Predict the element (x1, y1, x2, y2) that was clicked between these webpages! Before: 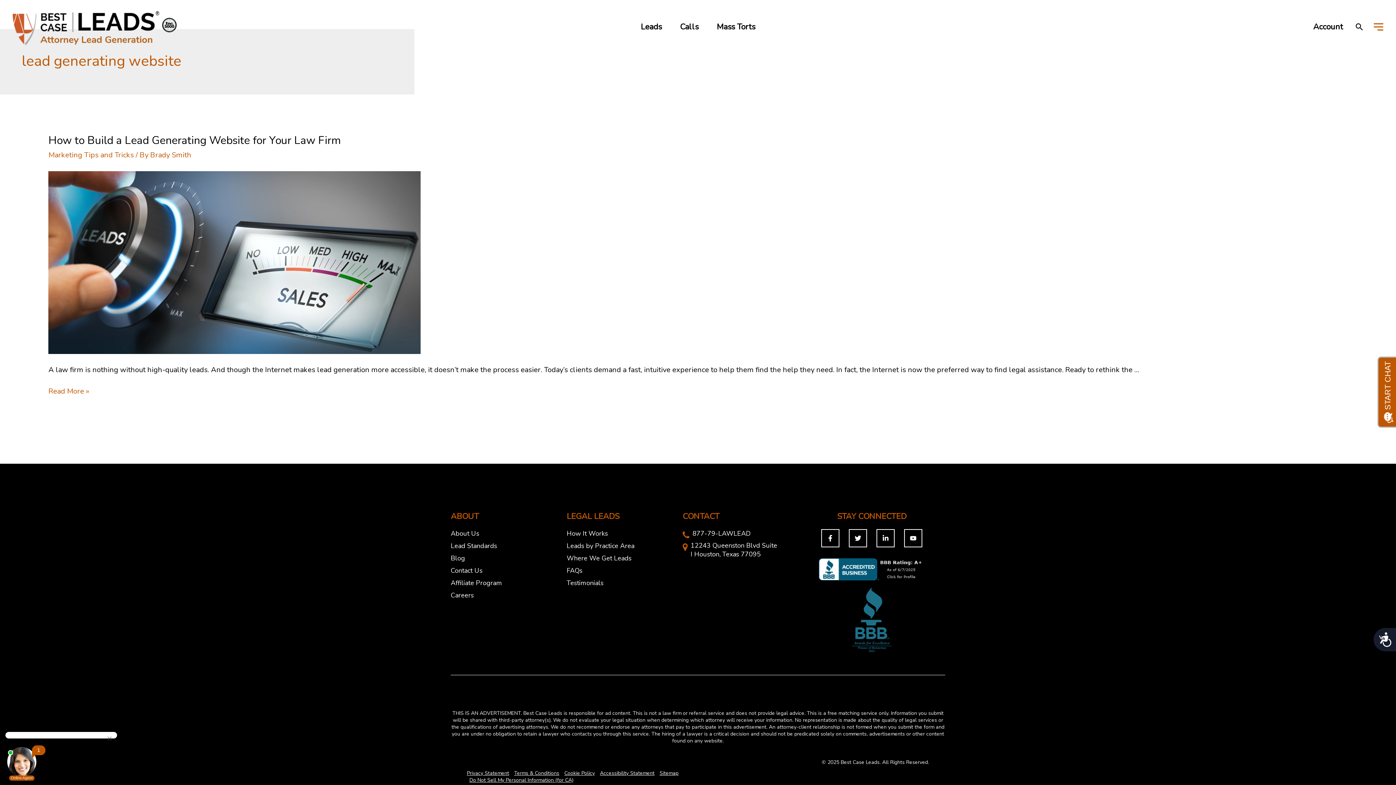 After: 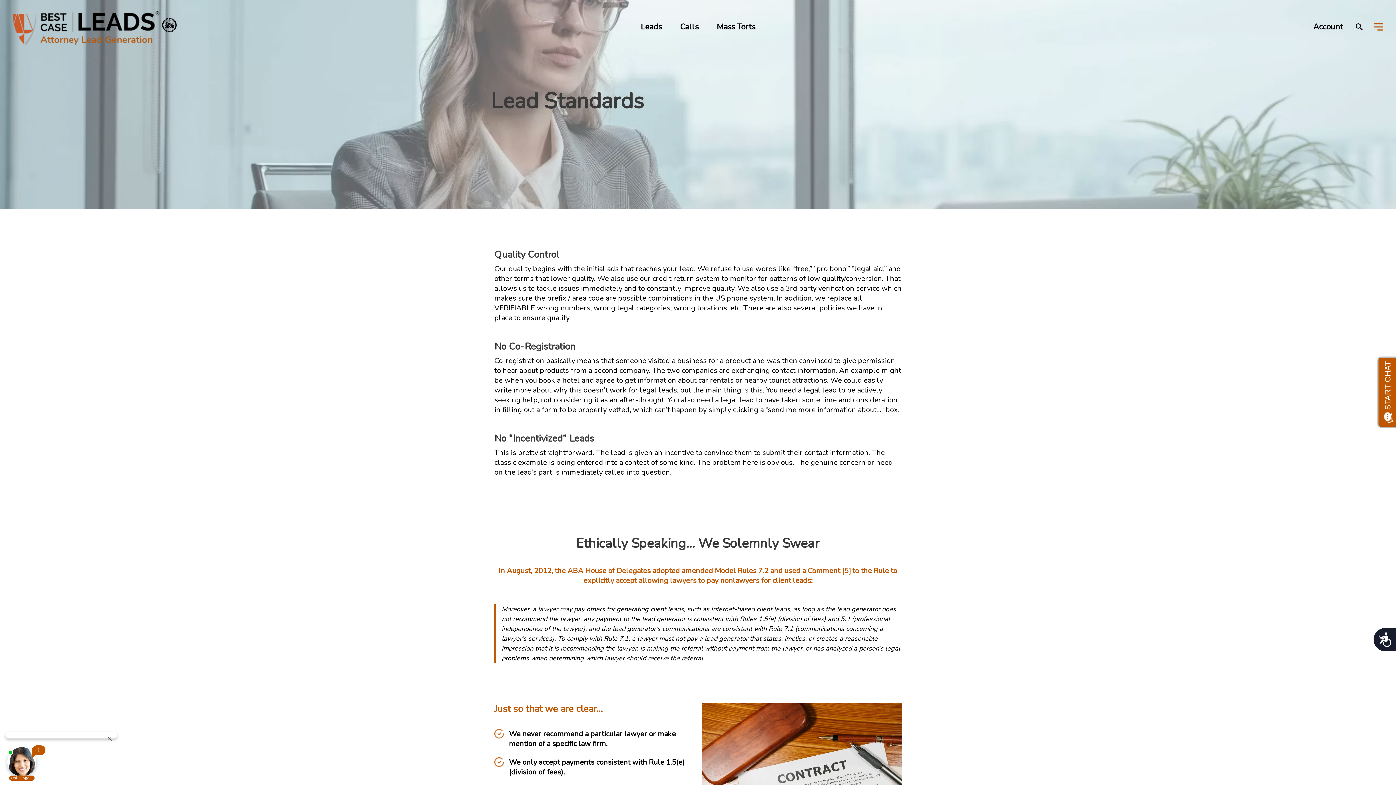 Action: label: Lead Standards bbox: (450, 541, 497, 550)